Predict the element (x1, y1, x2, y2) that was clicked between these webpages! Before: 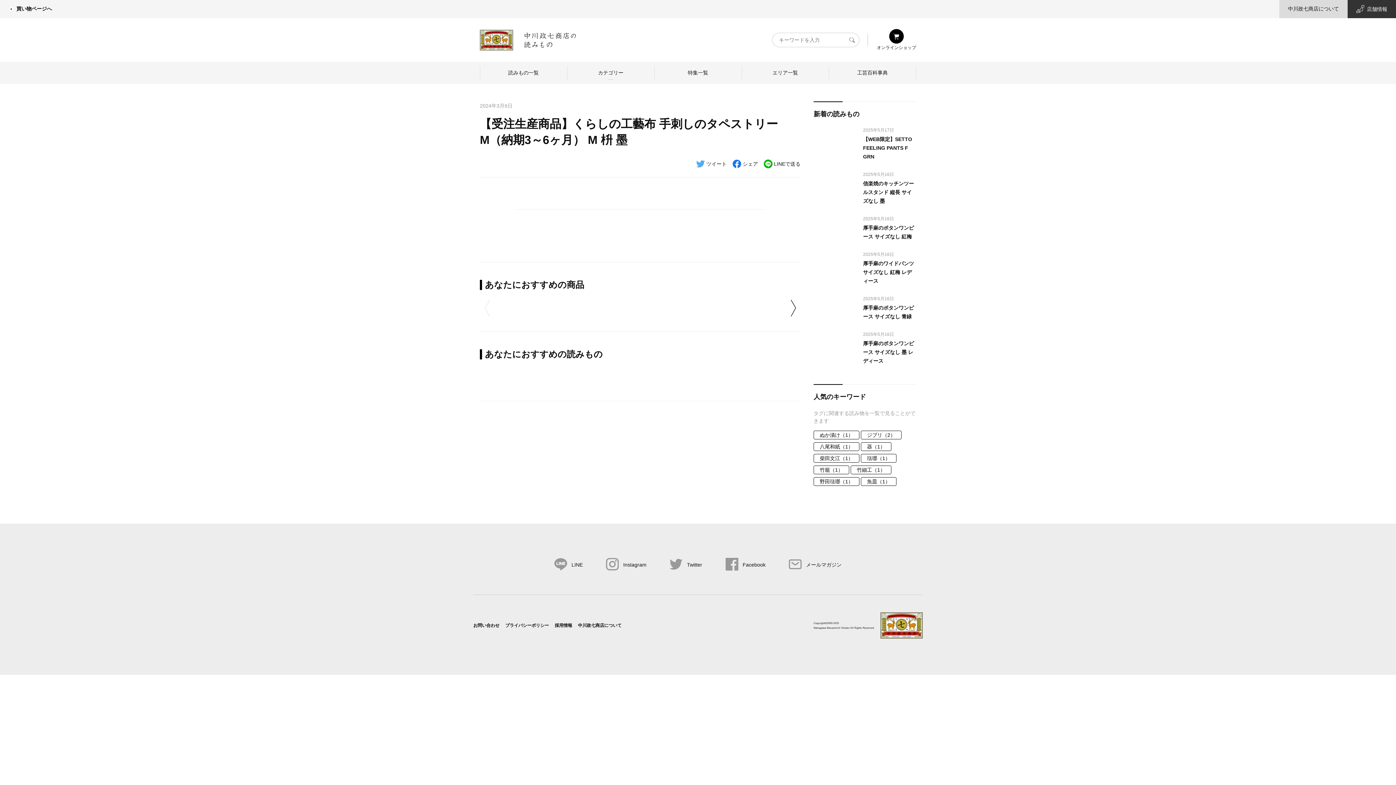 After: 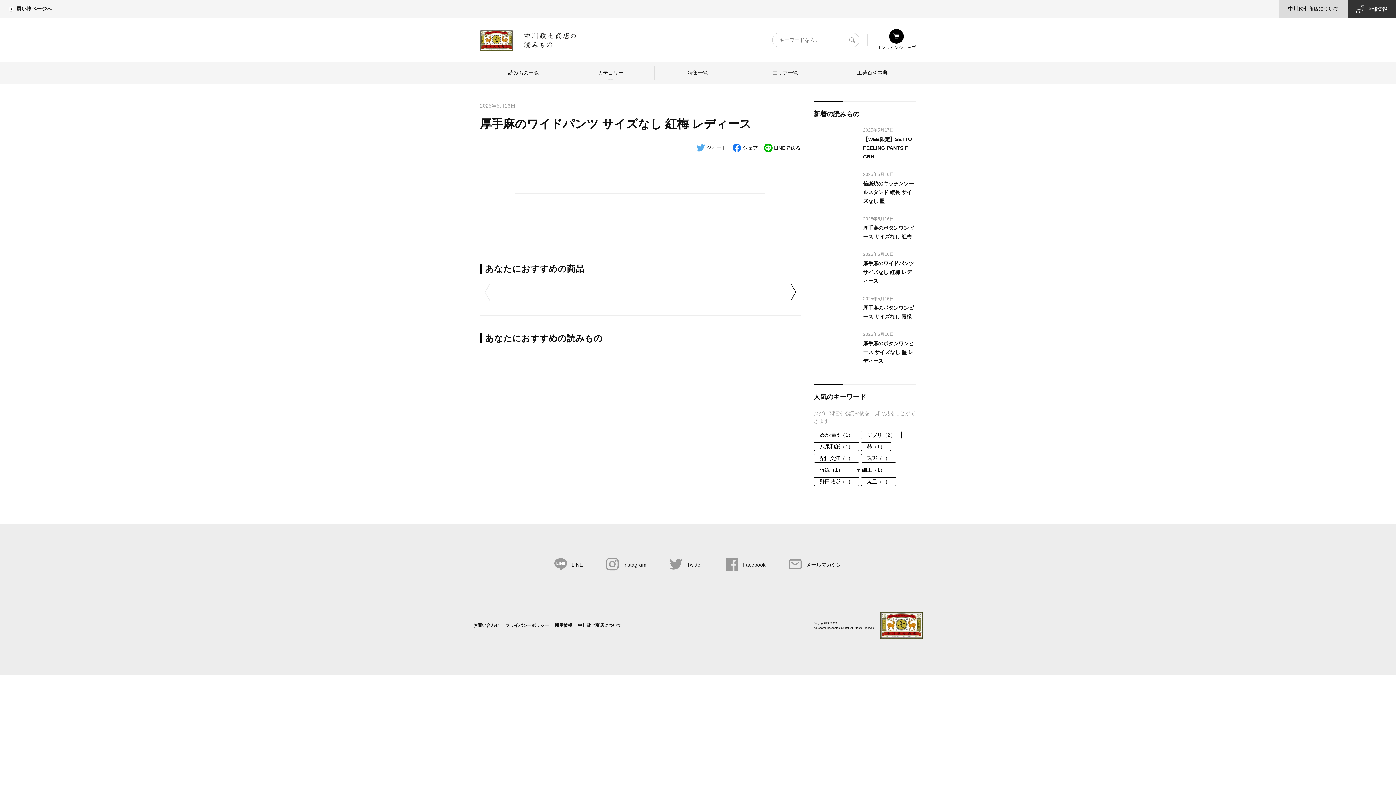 Action: bbox: (863, 260, 914, 284) label: 厚手麻のワイドパンツ サイズなし 紅梅 レディース